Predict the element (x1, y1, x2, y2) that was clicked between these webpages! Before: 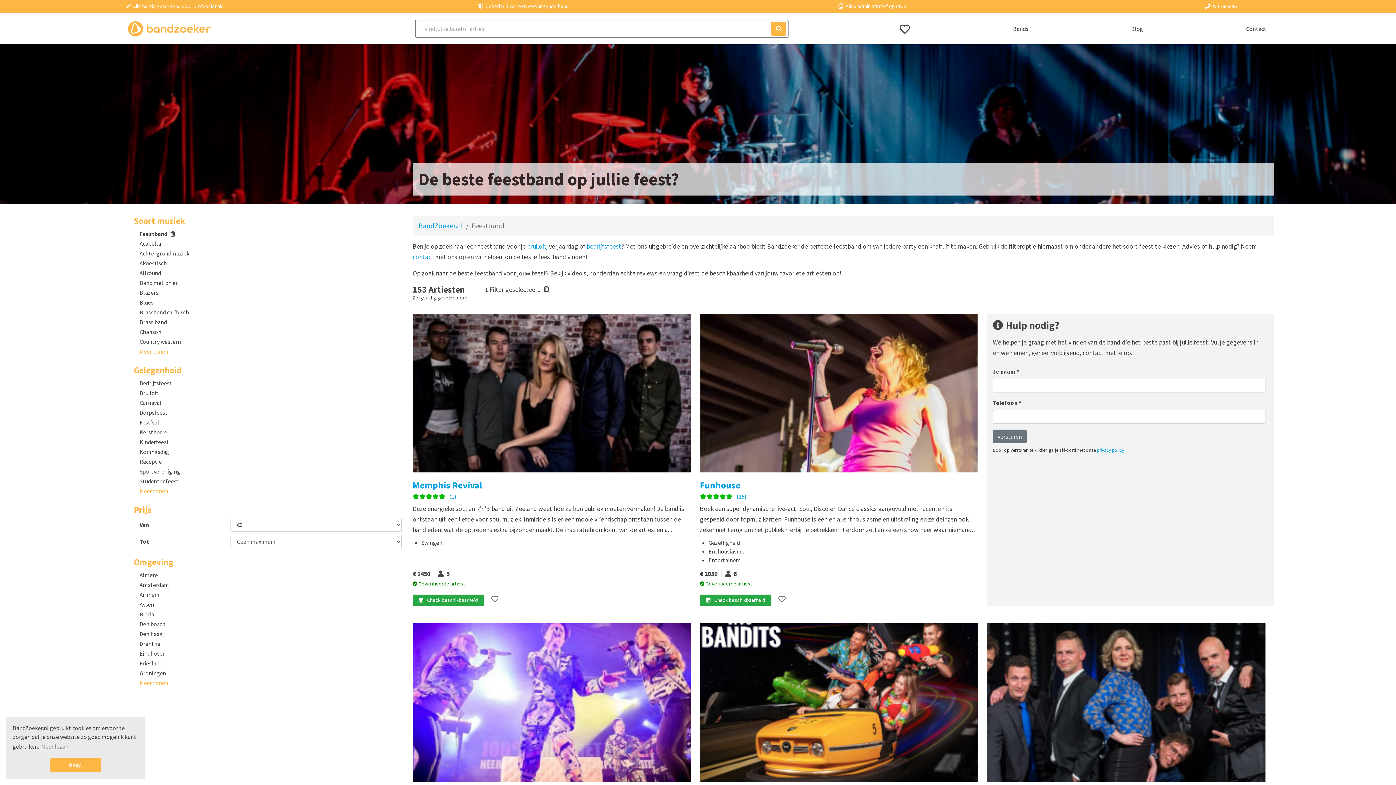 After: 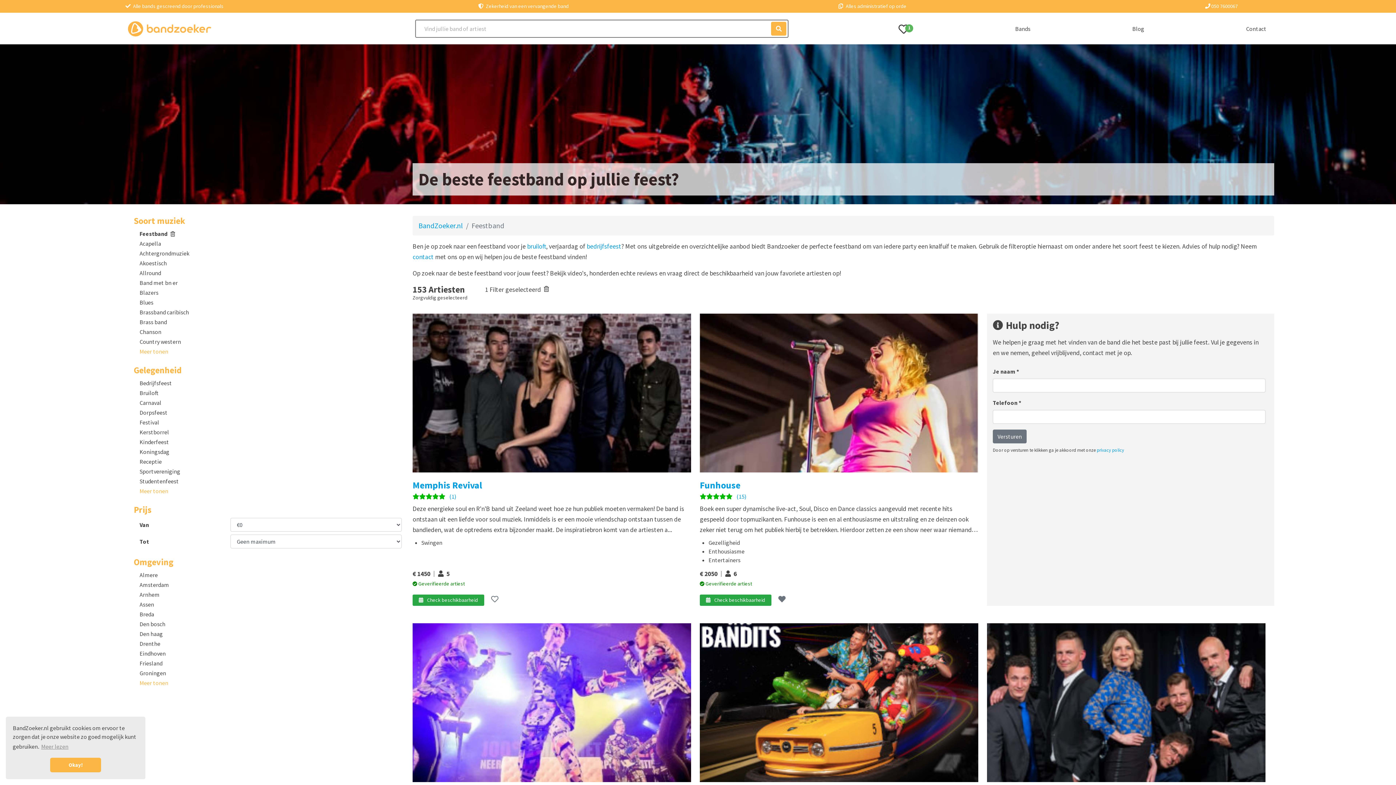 Action: bbox: (778, 594, 785, 603)